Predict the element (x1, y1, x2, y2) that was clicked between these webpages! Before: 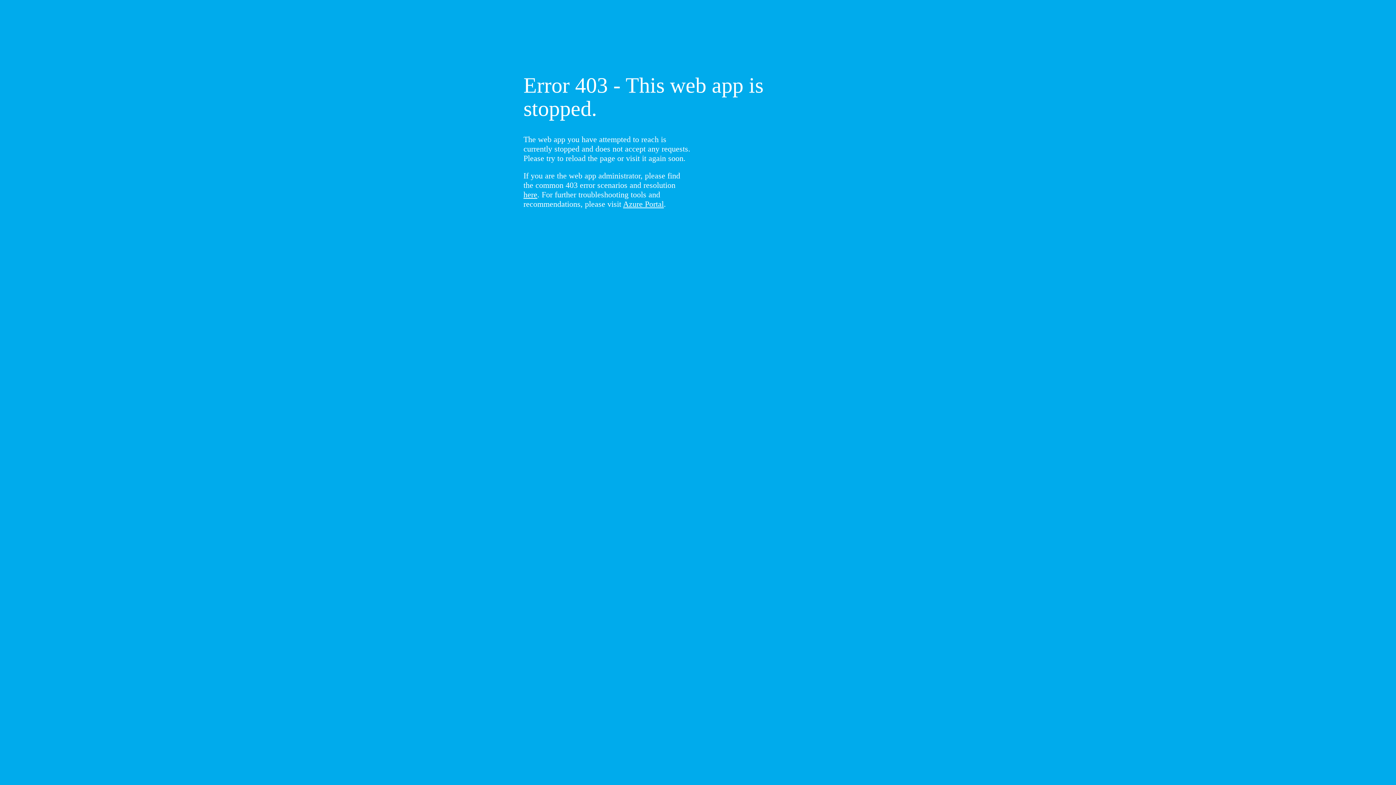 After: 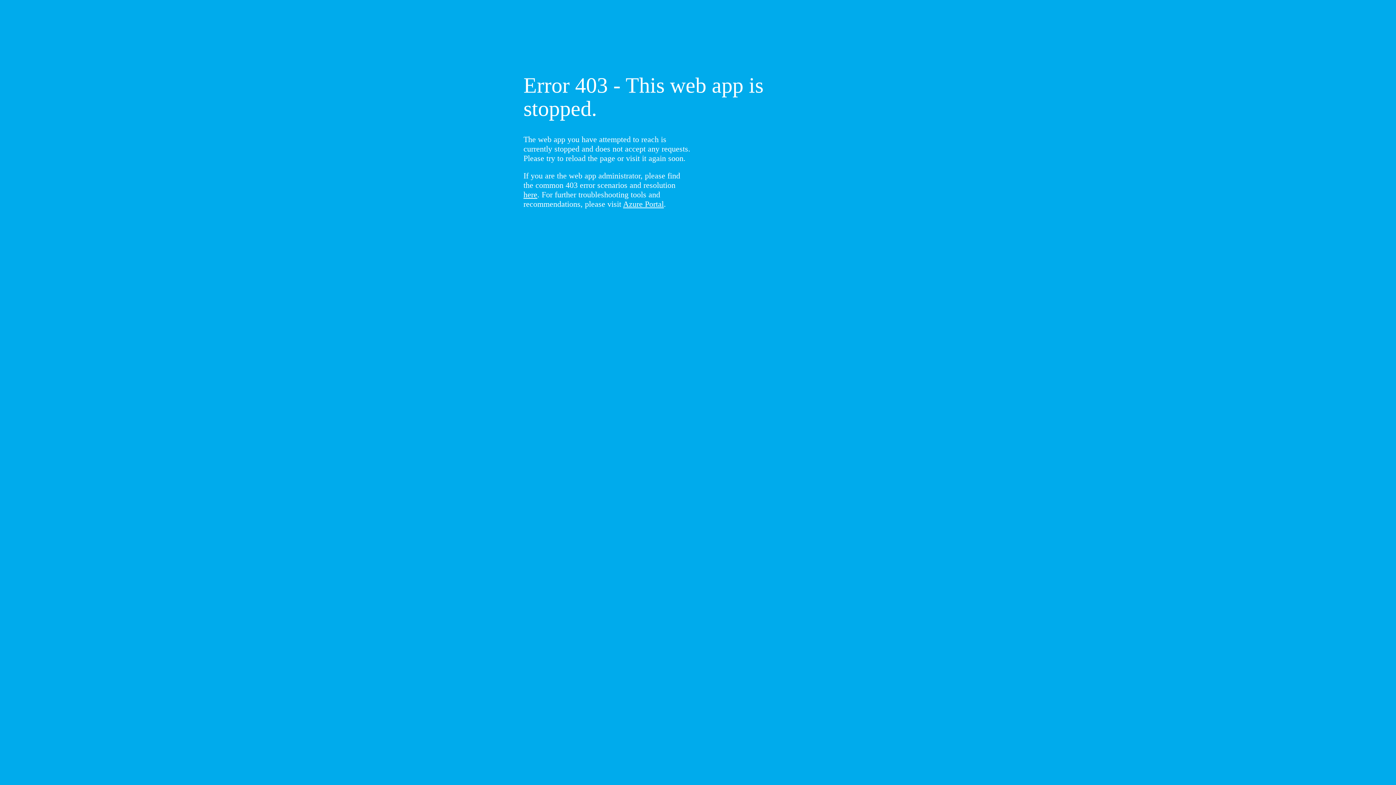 Action: bbox: (523, 190, 537, 199) label: here